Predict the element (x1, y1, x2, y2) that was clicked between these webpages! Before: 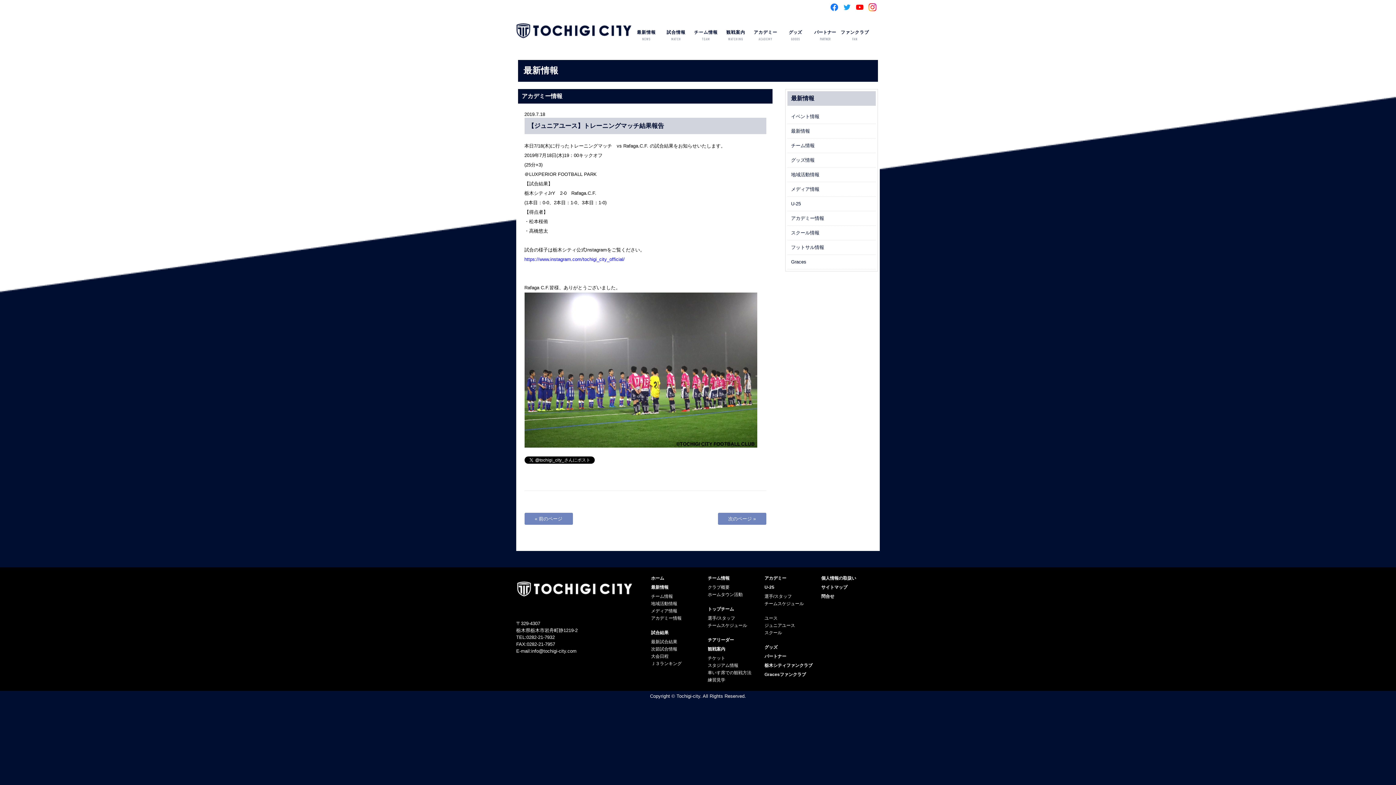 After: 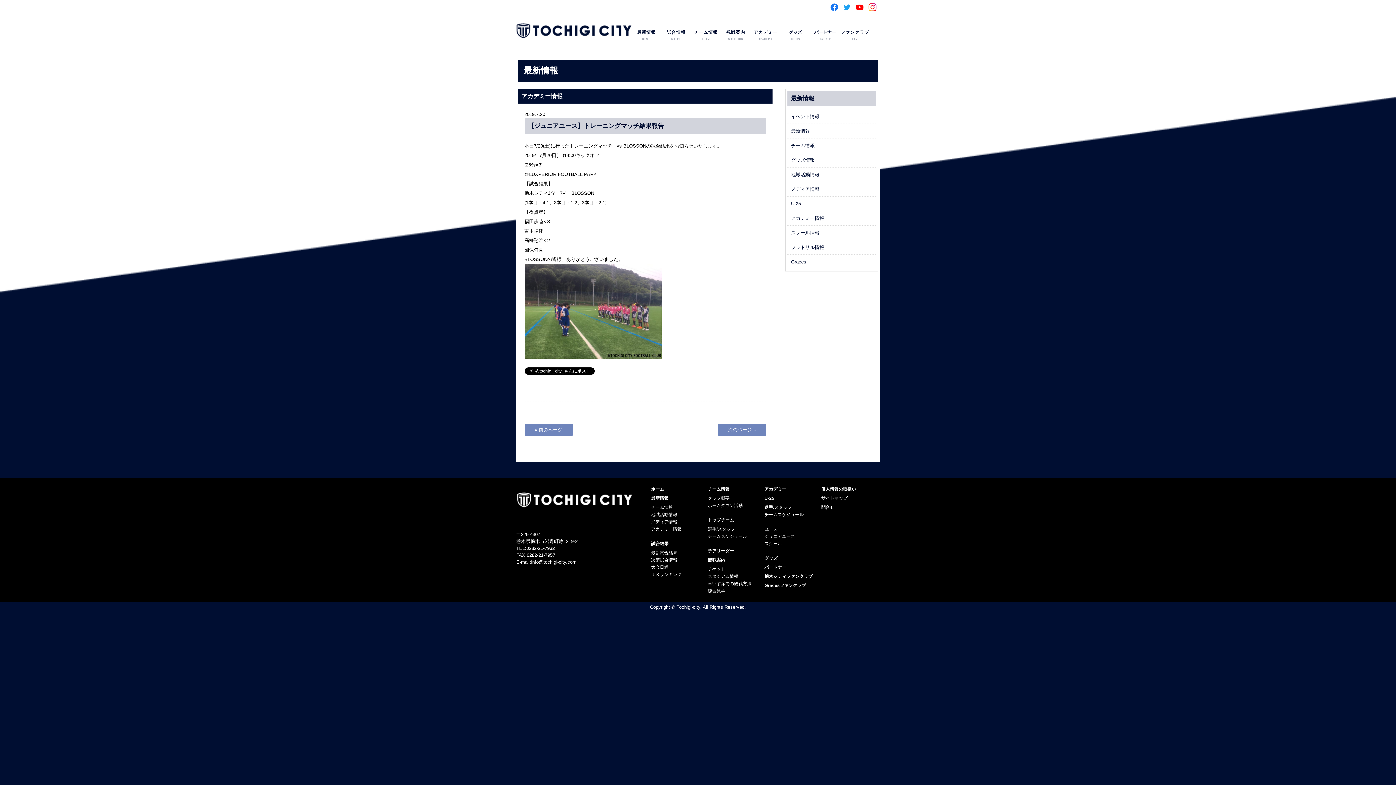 Action: label: 次のページ » bbox: (718, 513, 766, 525)